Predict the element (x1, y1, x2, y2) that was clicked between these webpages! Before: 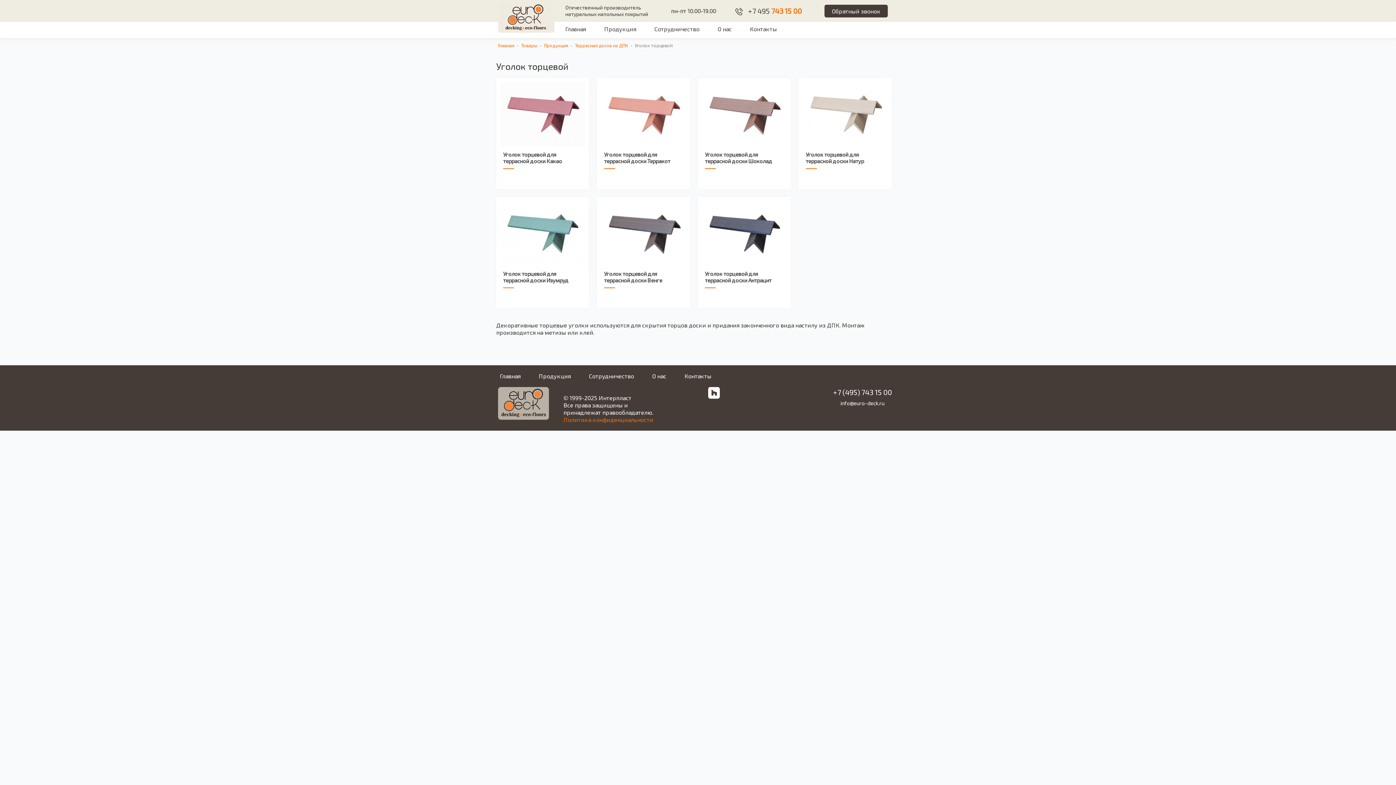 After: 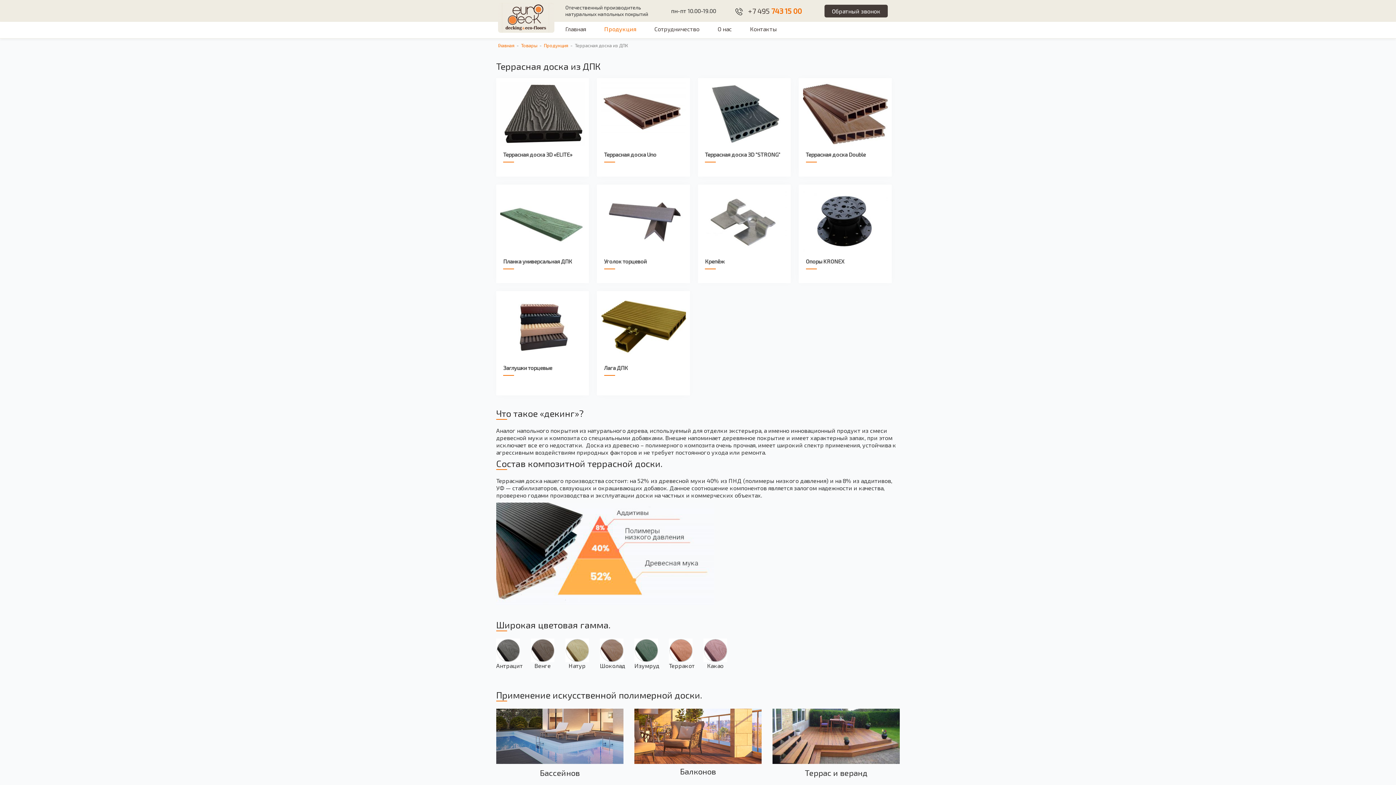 Action: label: Террасная доска из ДПК bbox: (574, 42, 628, 48)